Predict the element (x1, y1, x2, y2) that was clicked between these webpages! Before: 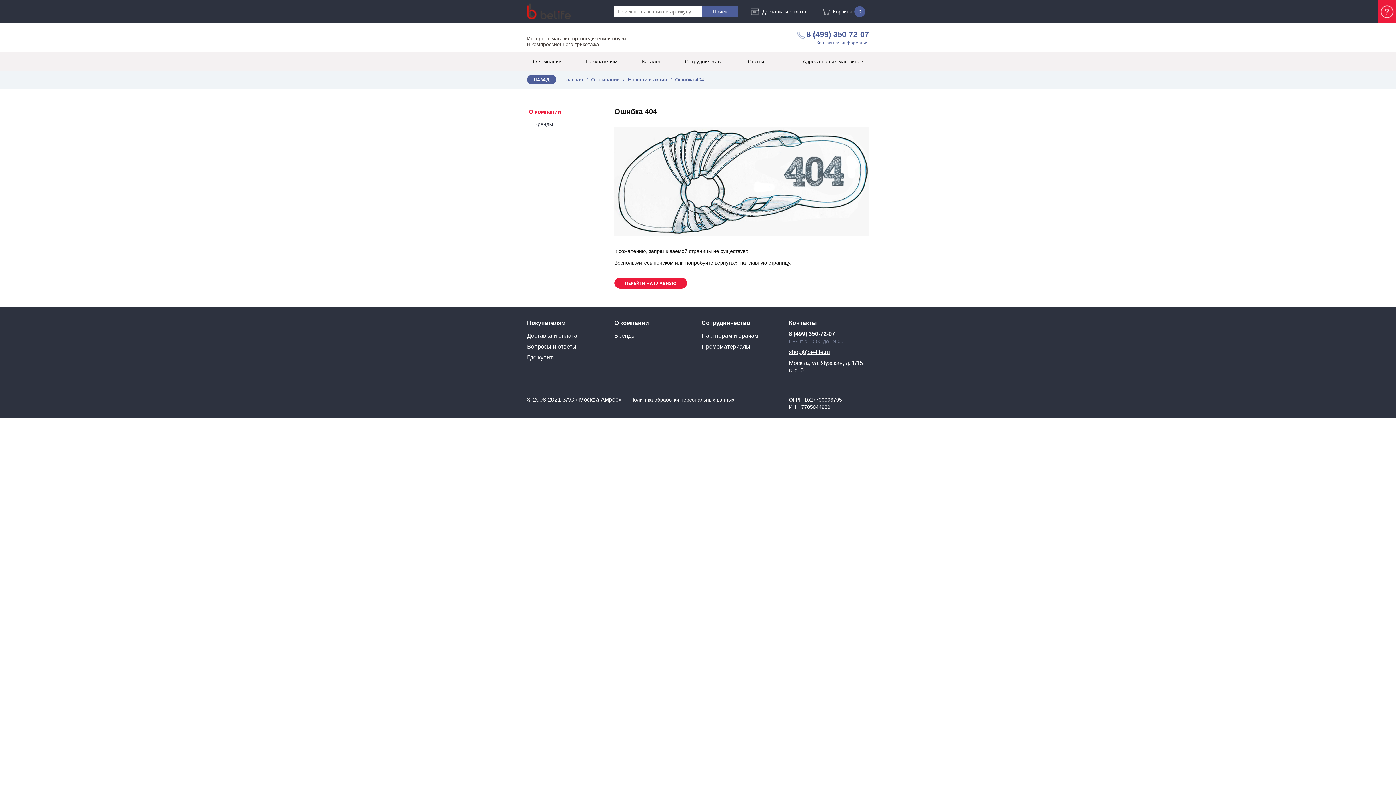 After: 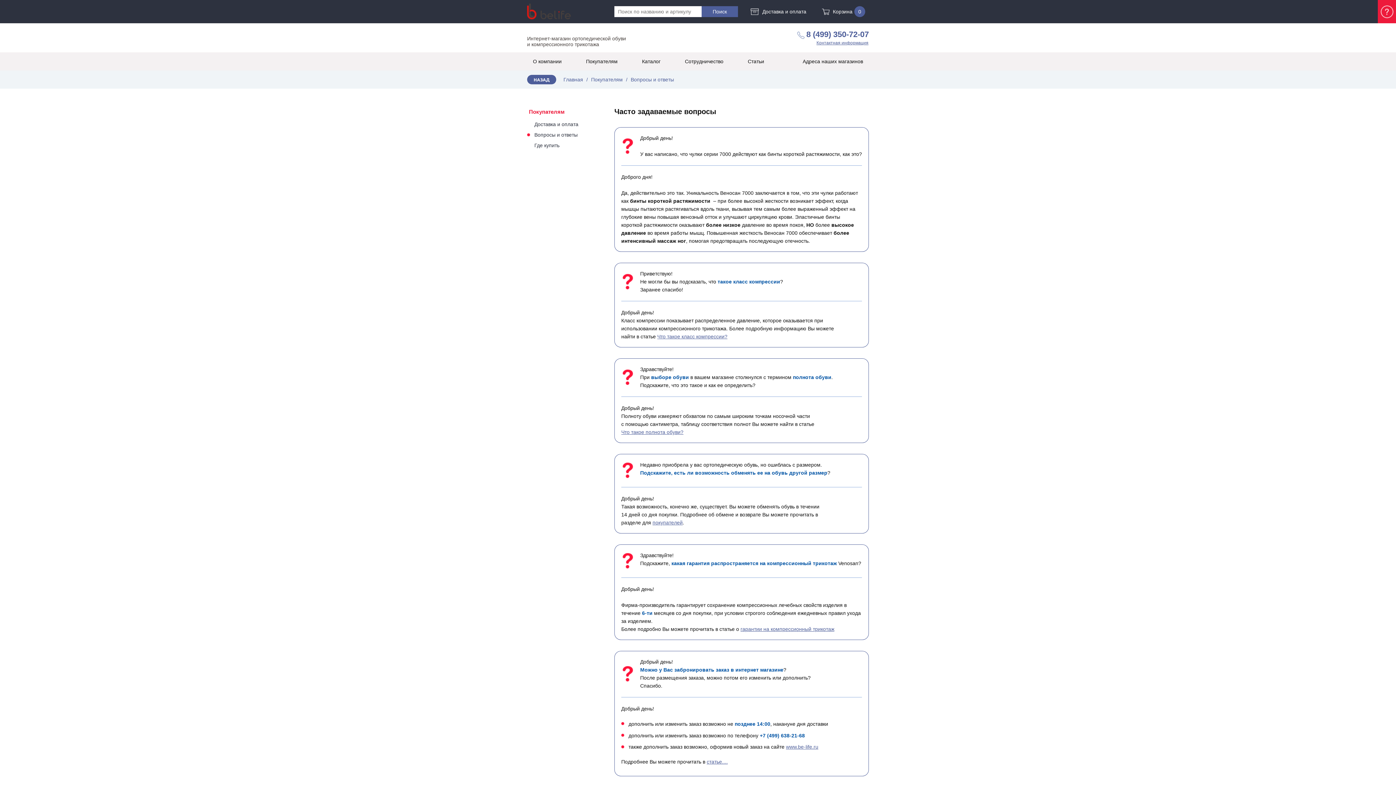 Action: bbox: (527, 343, 576, 349) label: Вопросы и ответы